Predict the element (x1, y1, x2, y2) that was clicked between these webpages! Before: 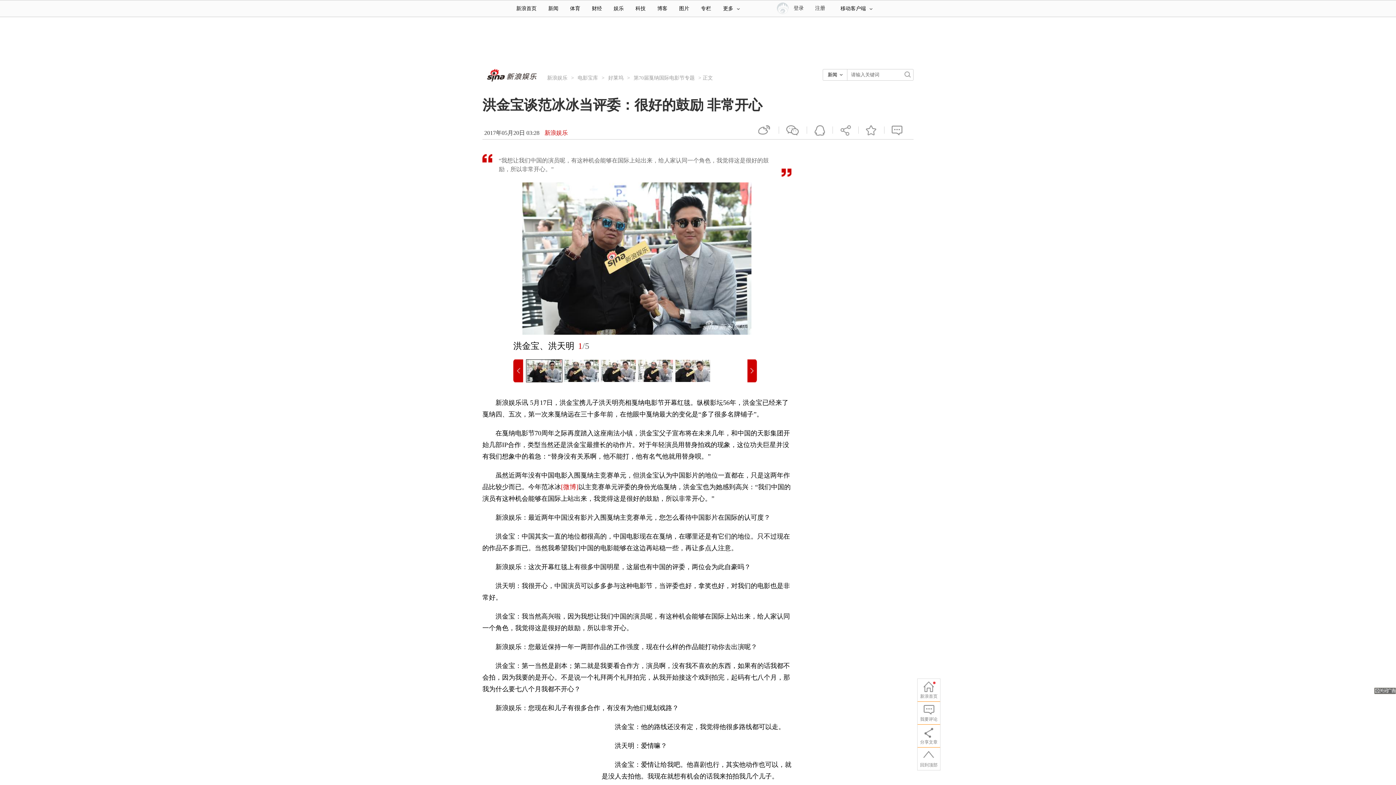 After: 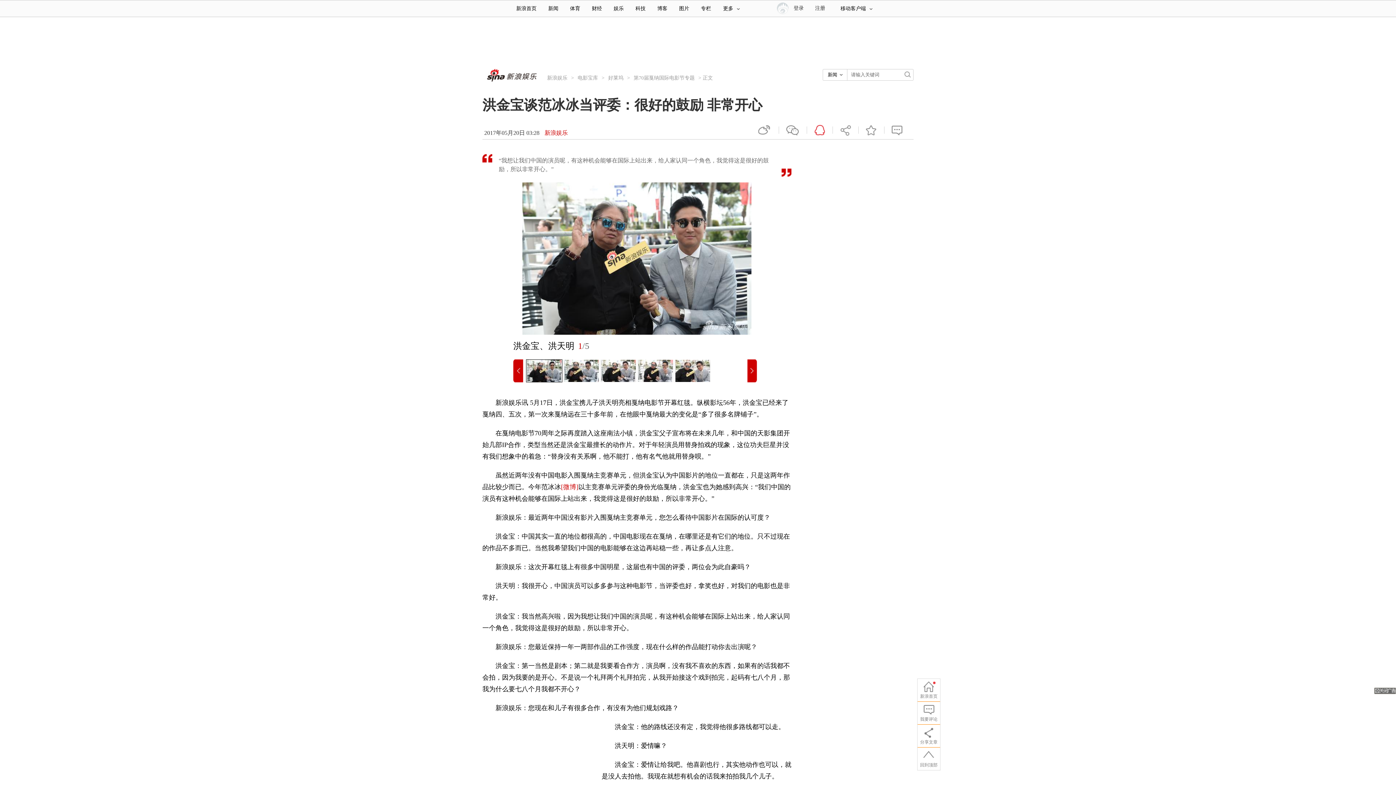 Action: bbox: (814, 122, 825, 137) label: 空间